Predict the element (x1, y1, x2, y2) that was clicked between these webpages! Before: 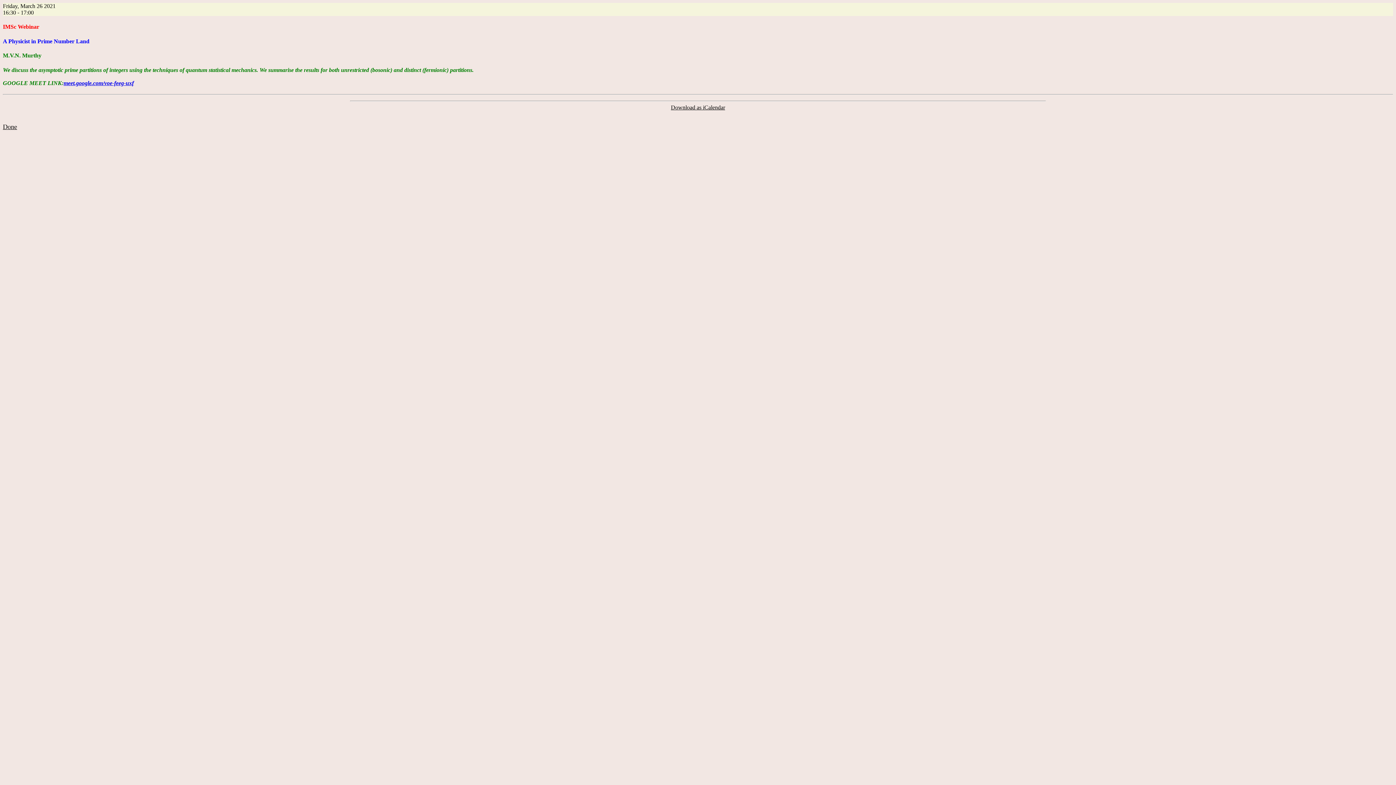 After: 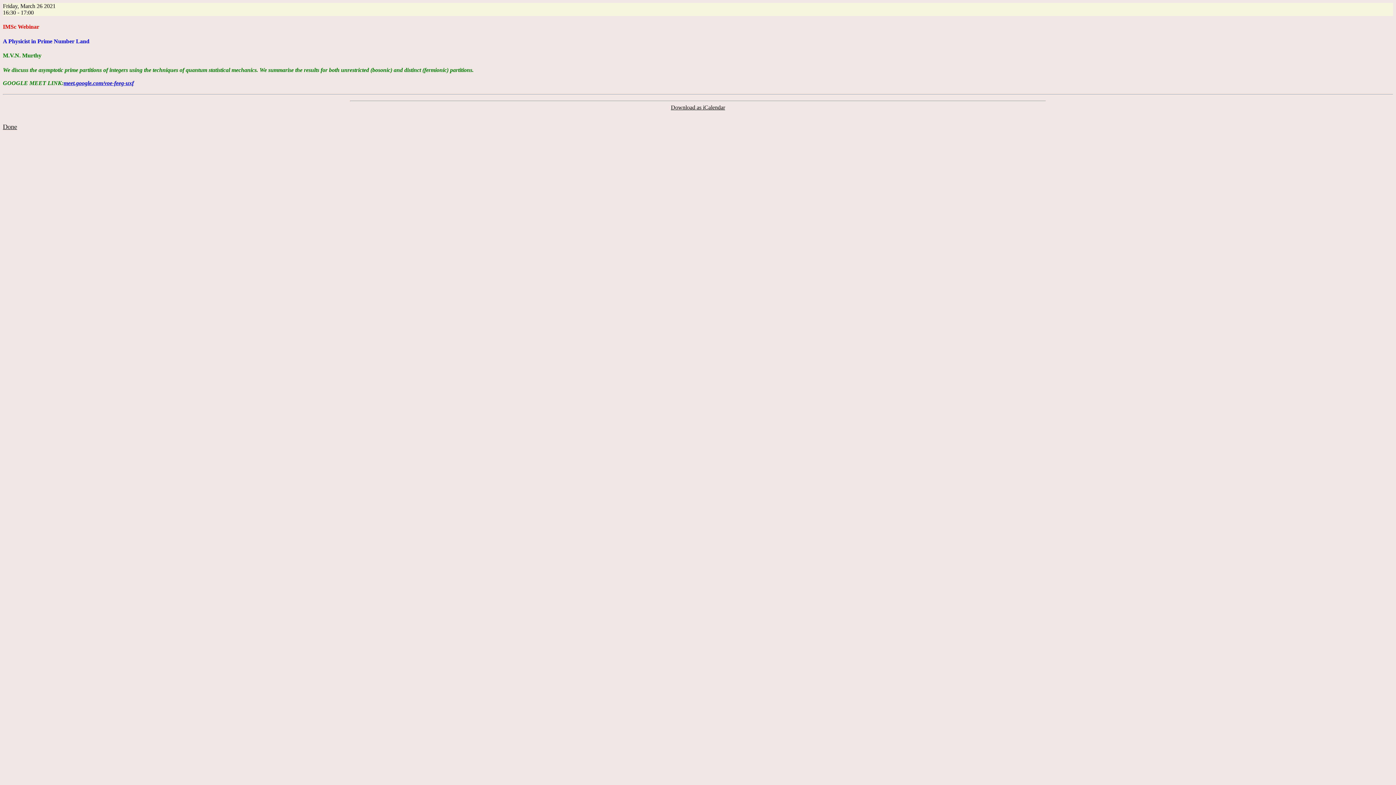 Action: bbox: (671, 104, 725, 110) label: Download as iCalendar